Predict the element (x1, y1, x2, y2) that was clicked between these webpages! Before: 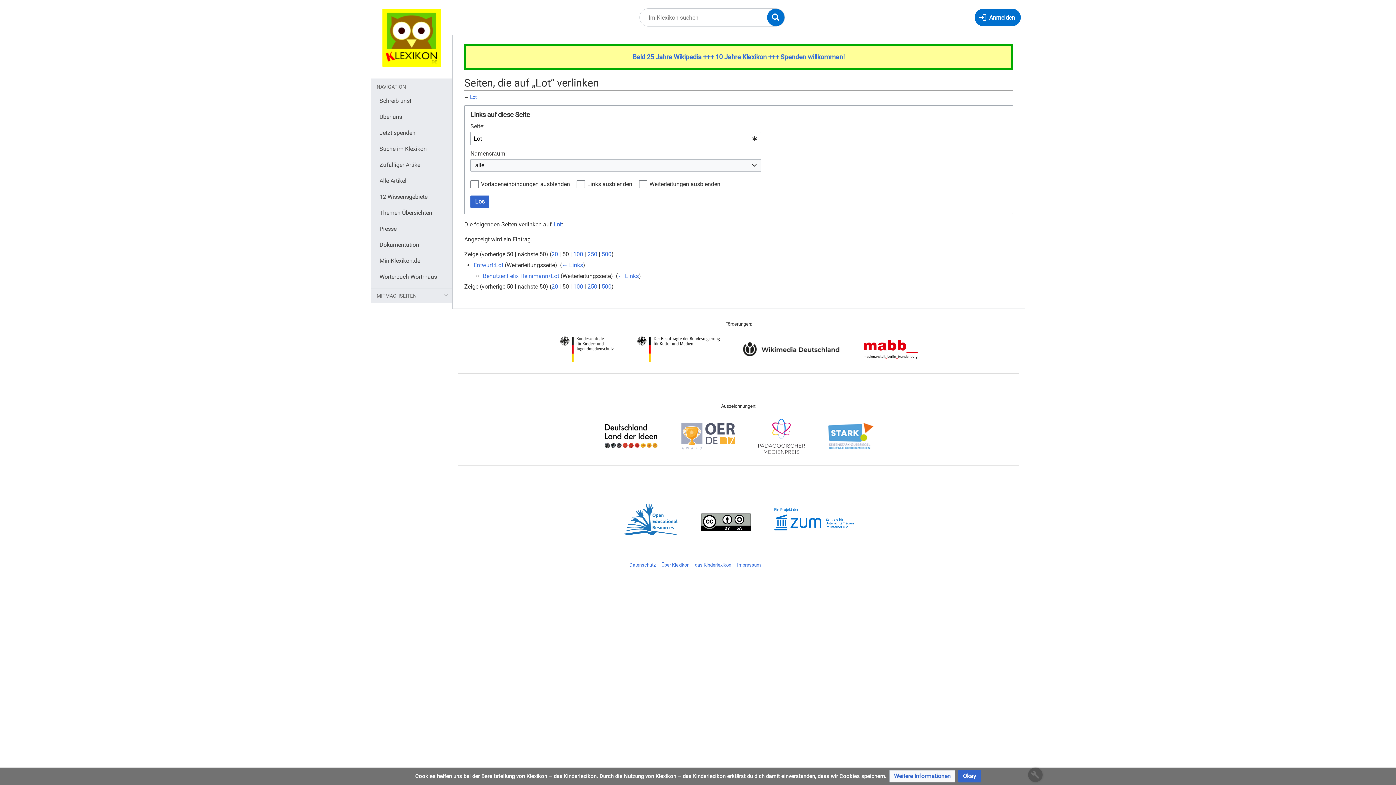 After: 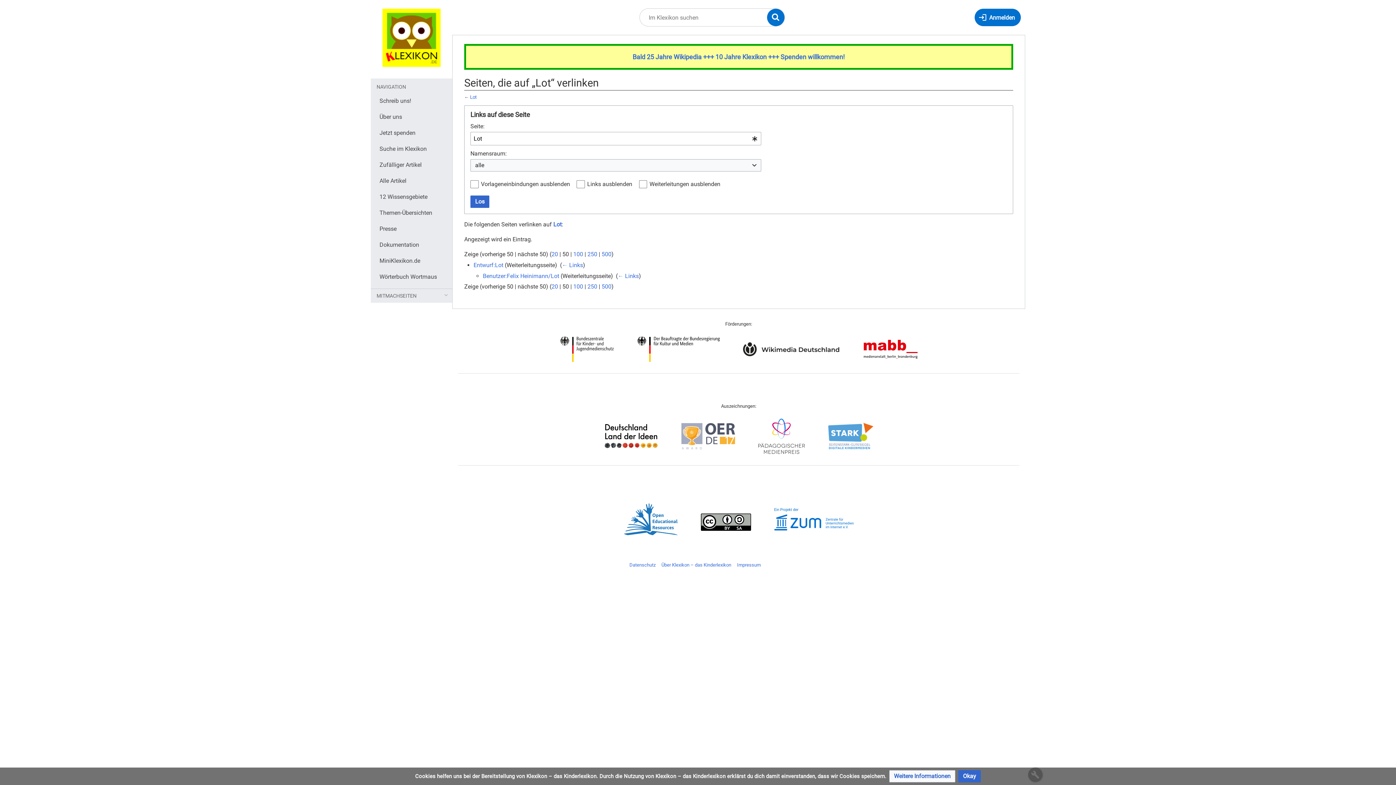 Action: bbox: (681, 432, 735, 439)